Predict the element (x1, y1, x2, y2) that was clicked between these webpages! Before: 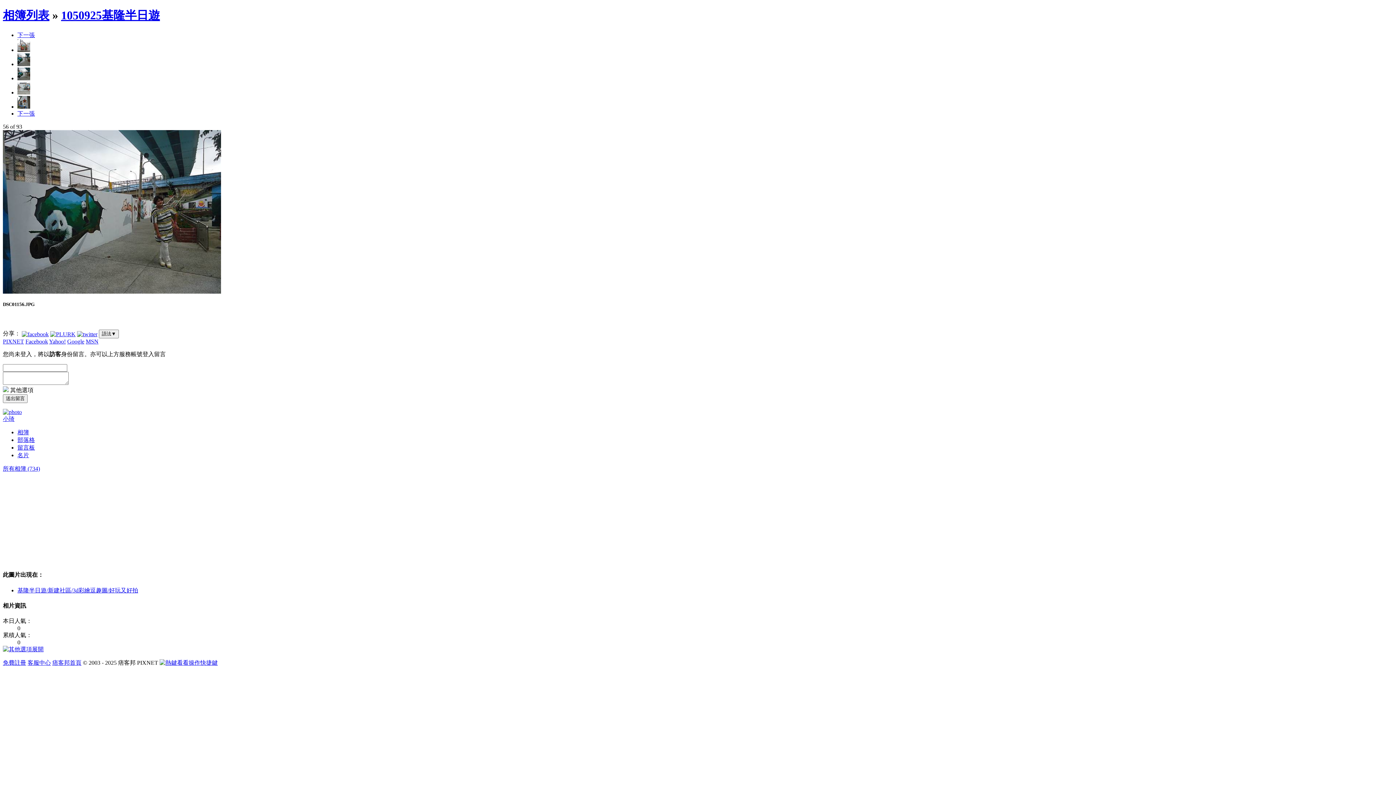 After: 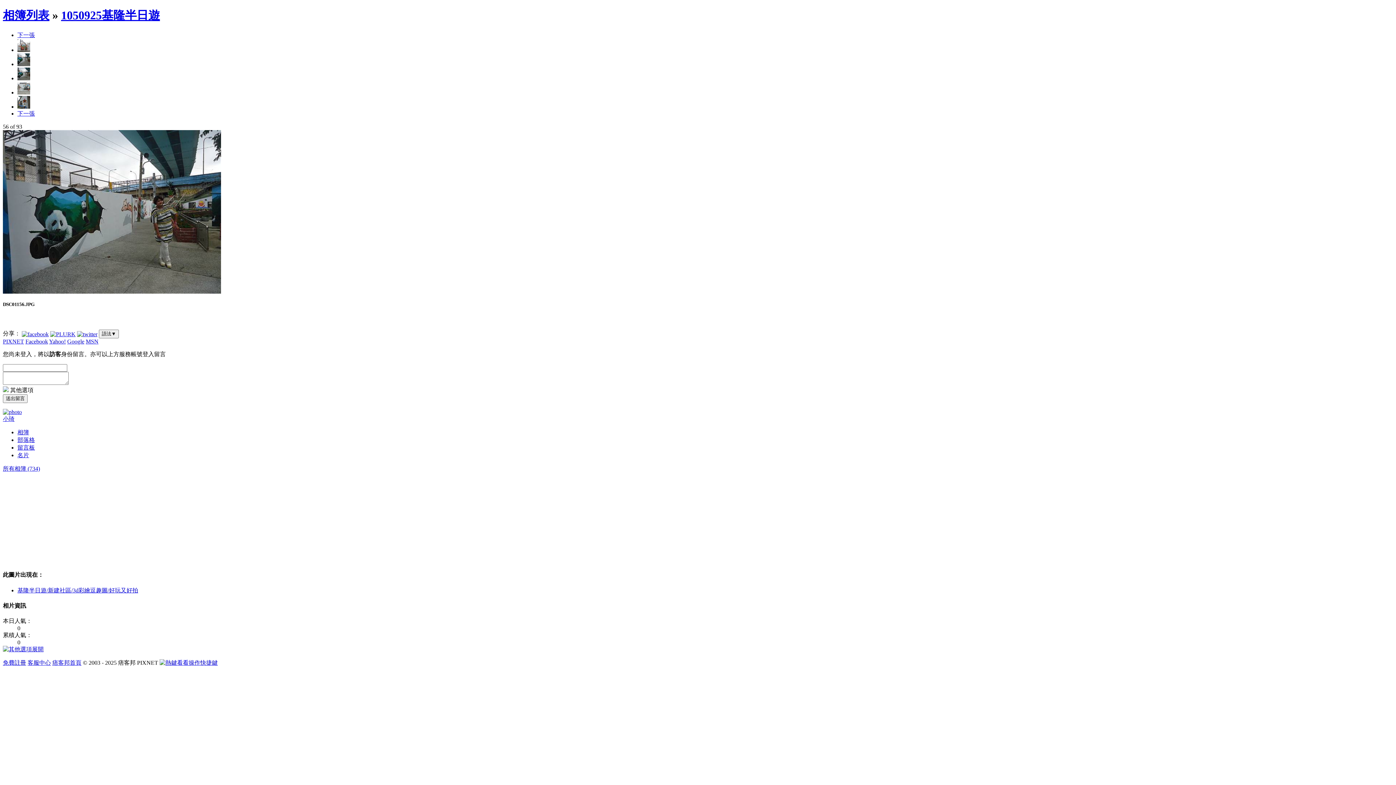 Action: bbox: (17, 587, 138, 593) label: 基隆半日遊/新建社區/3d彩繪逗趣圖/好玩又好拍